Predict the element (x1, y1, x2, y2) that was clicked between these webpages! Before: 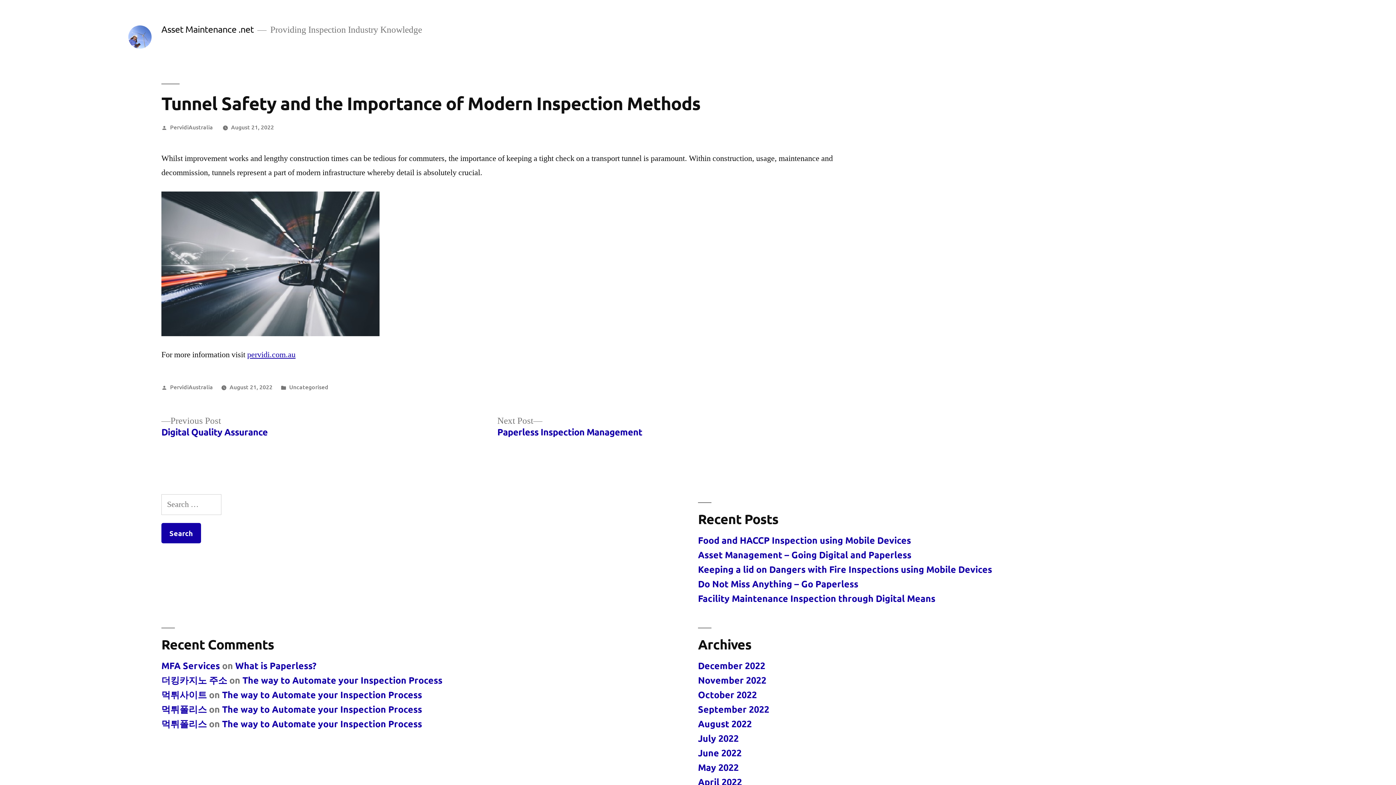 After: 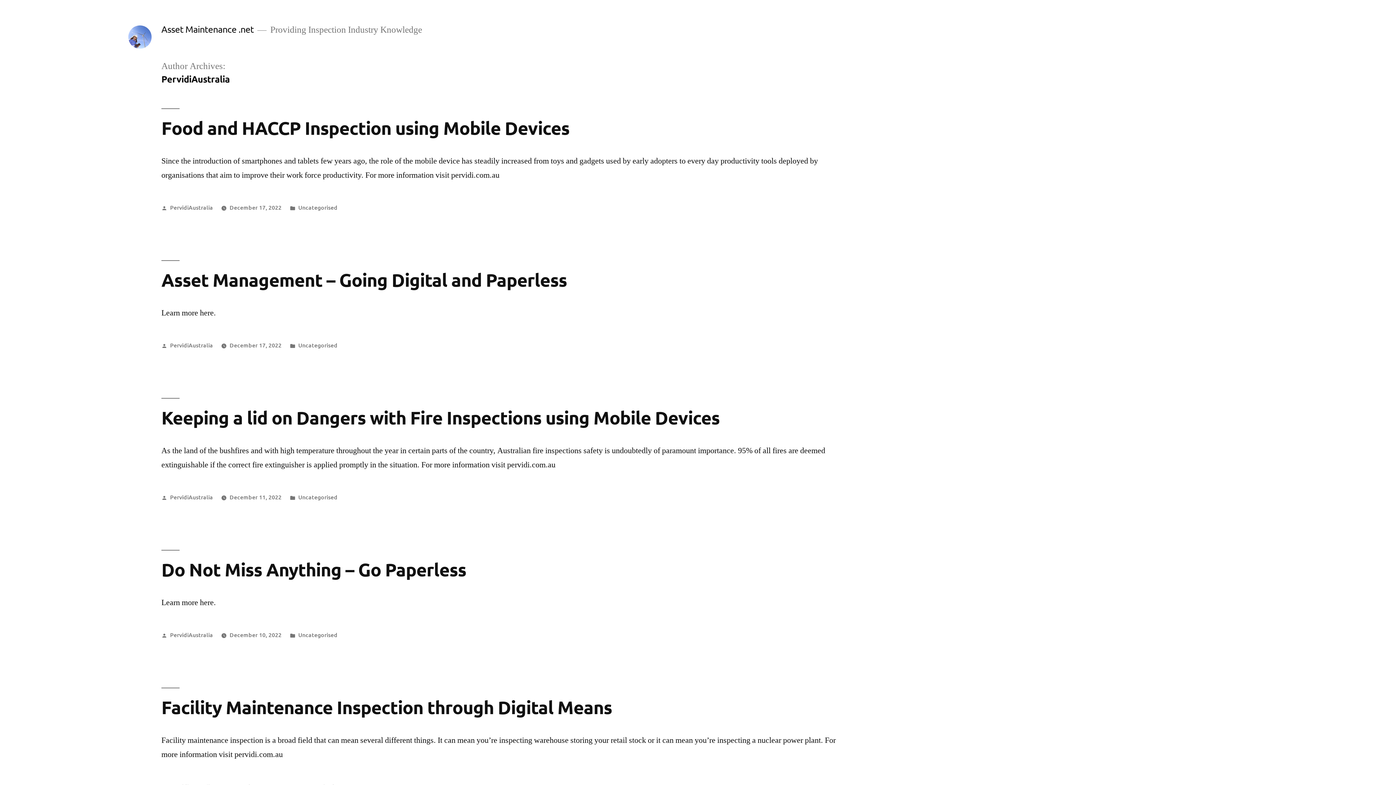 Action: label: PervidiAustralia bbox: (170, 122, 213, 130)